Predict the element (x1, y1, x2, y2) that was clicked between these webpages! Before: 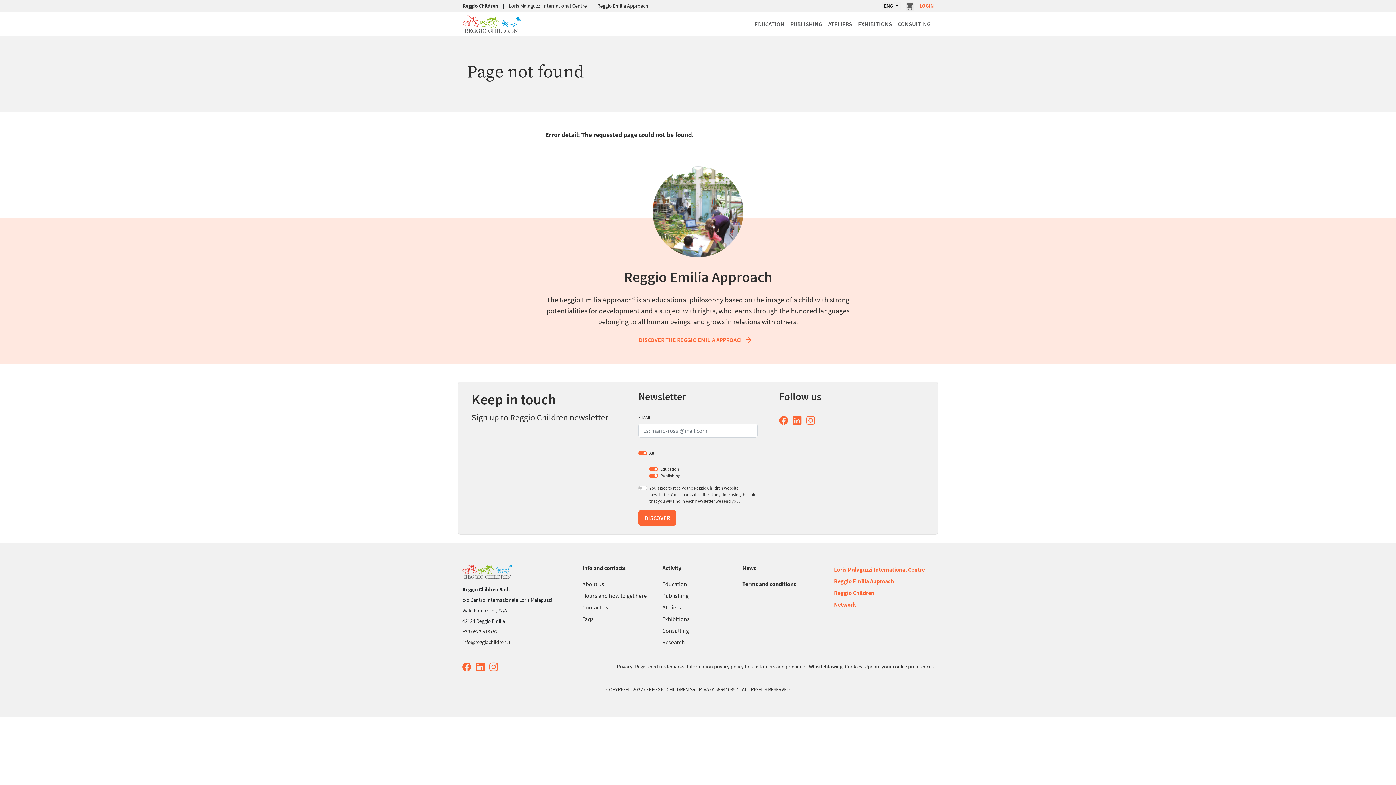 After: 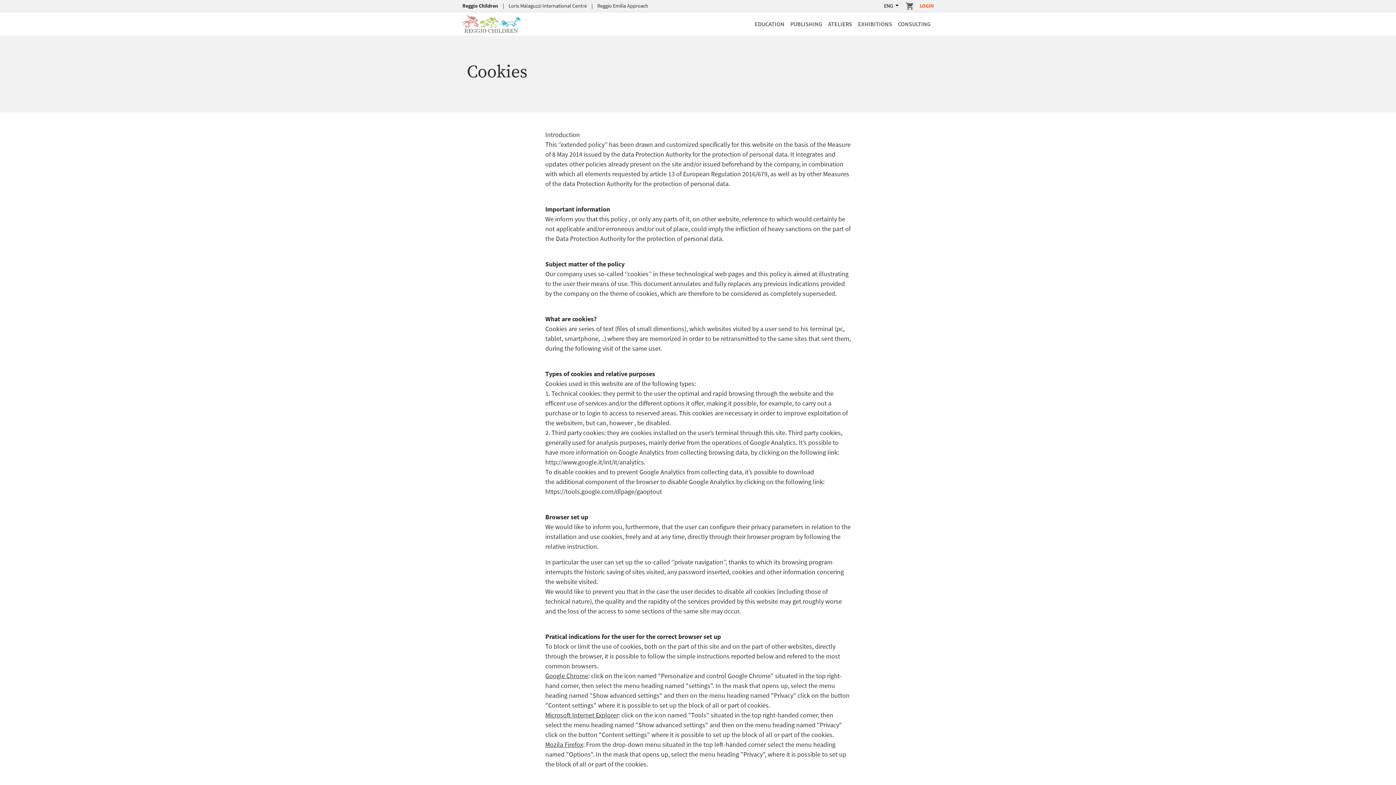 Action: bbox: (845, 663, 862, 670) label: Cookies